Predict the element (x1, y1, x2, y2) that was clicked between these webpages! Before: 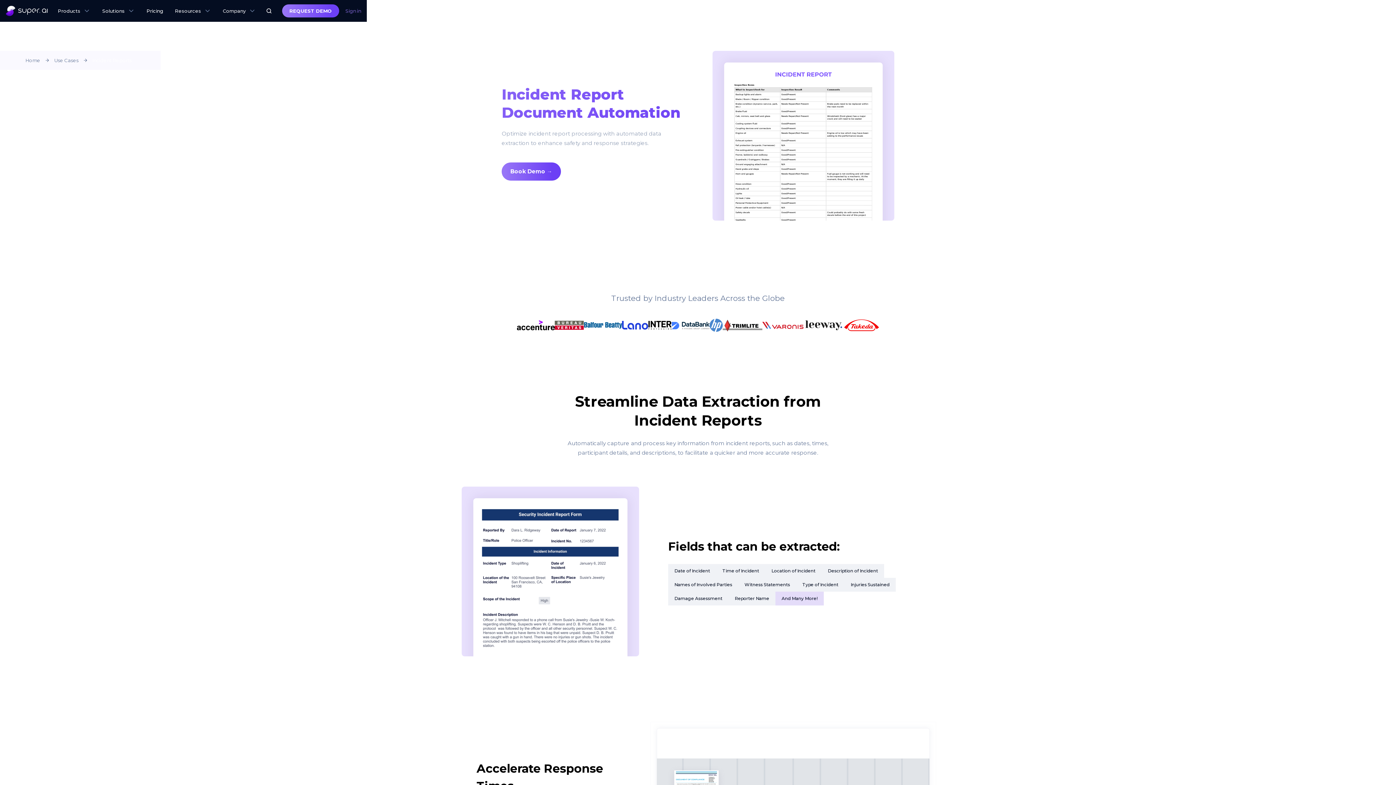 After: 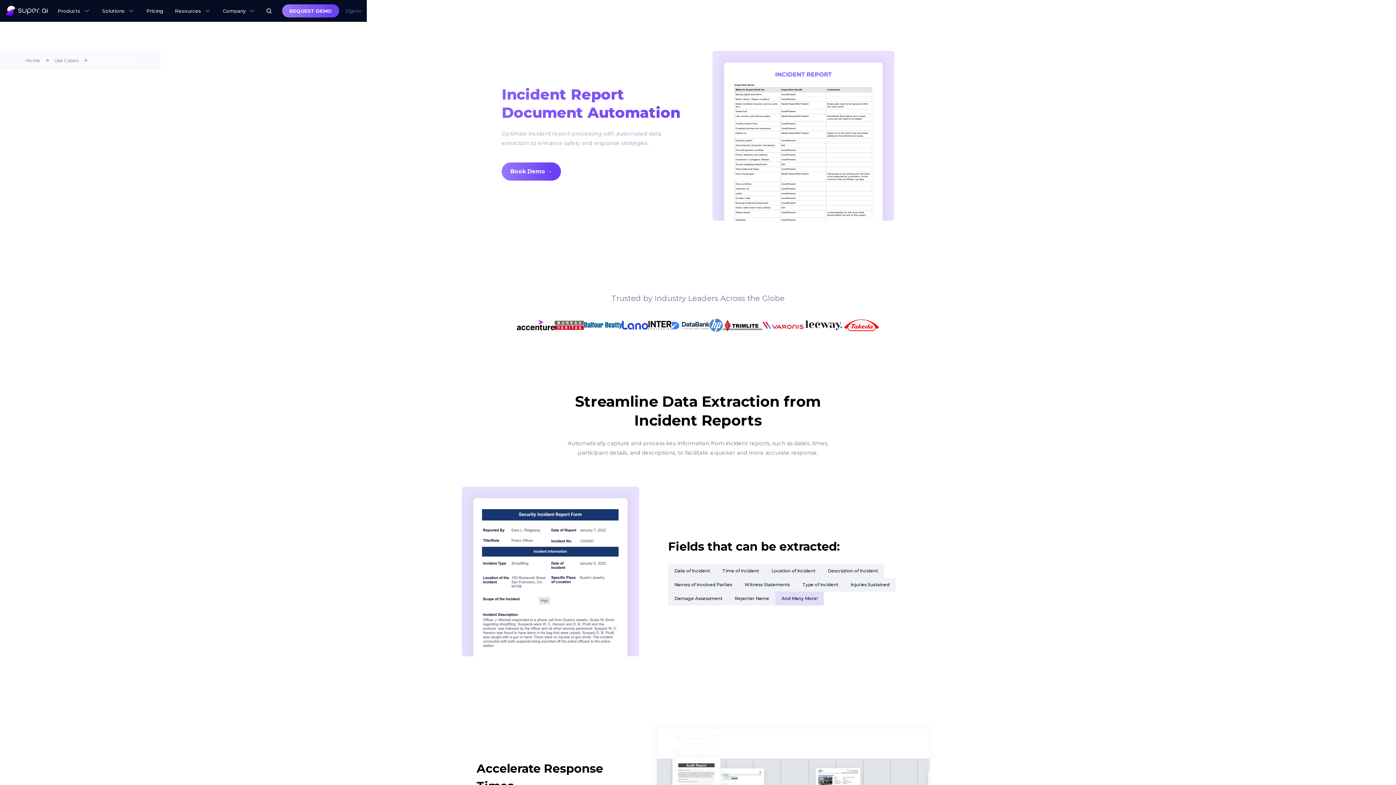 Action: bbox: (169, 0, 217, 21) label: Resources